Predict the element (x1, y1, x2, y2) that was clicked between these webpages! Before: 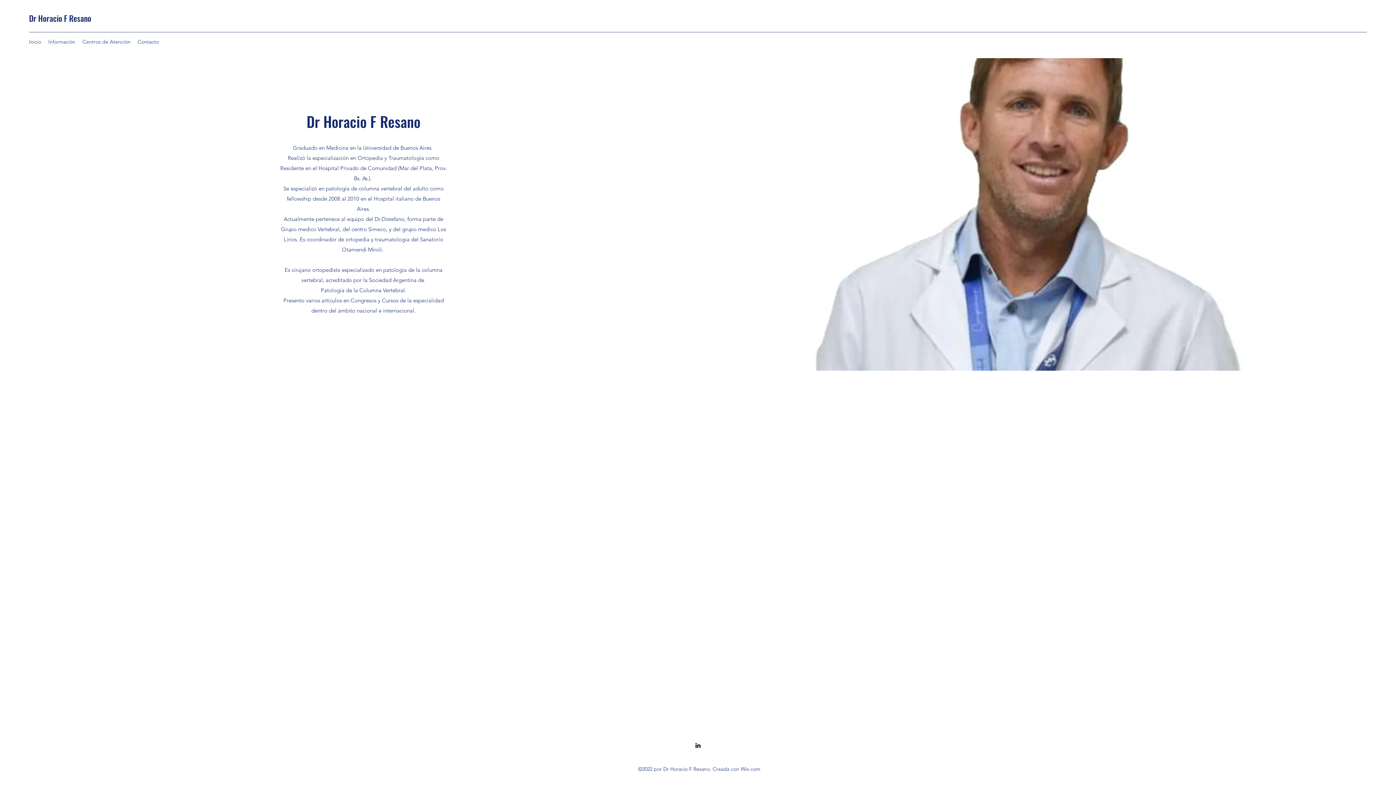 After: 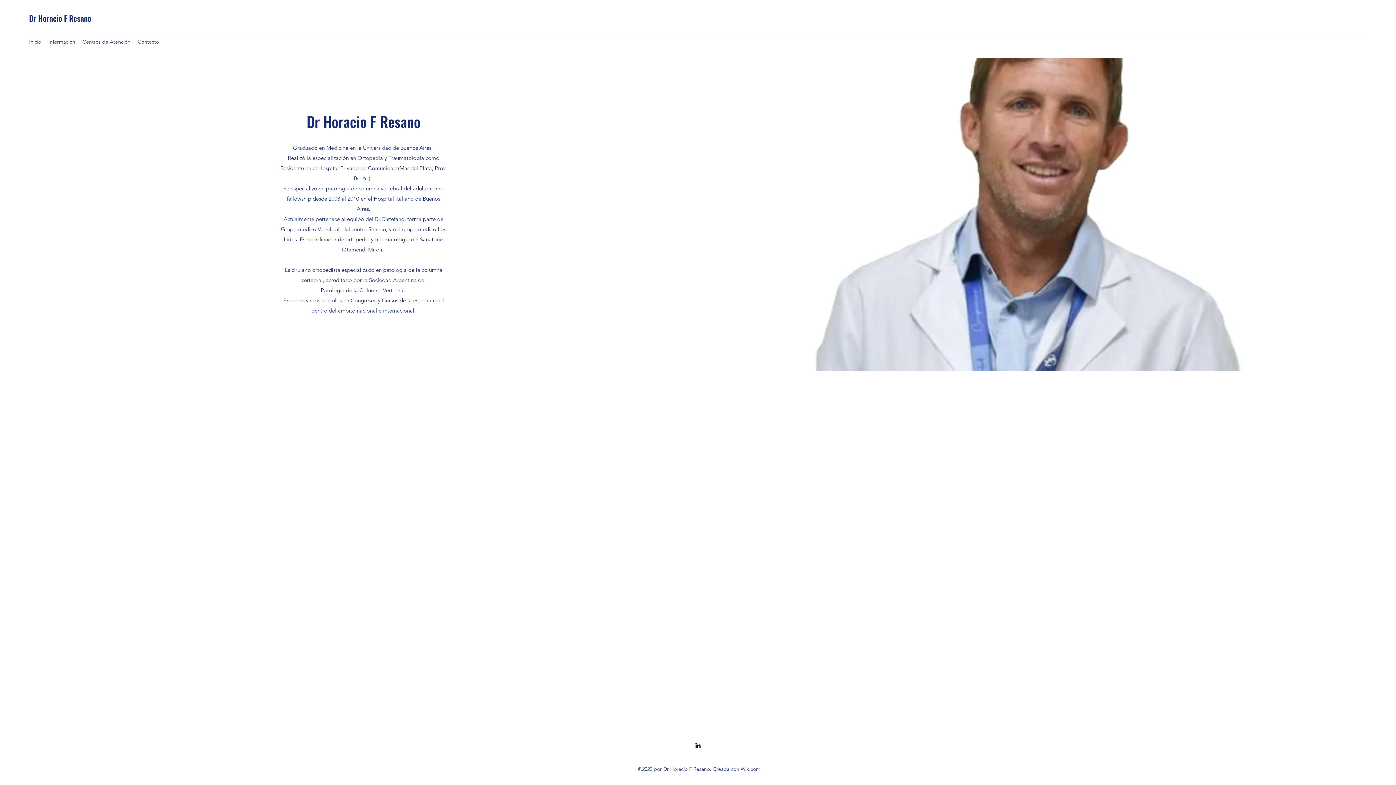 Action: bbox: (44, 36, 78, 47) label: Información